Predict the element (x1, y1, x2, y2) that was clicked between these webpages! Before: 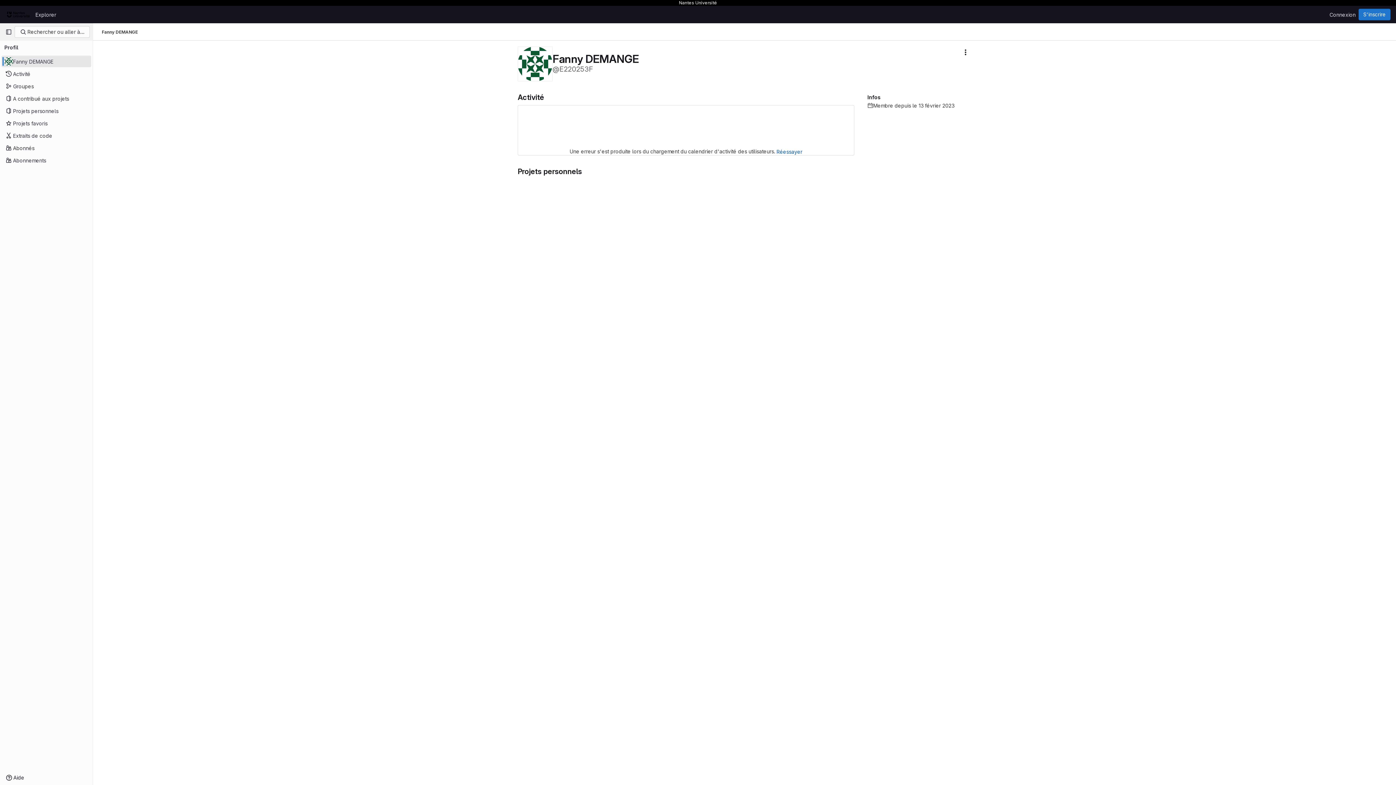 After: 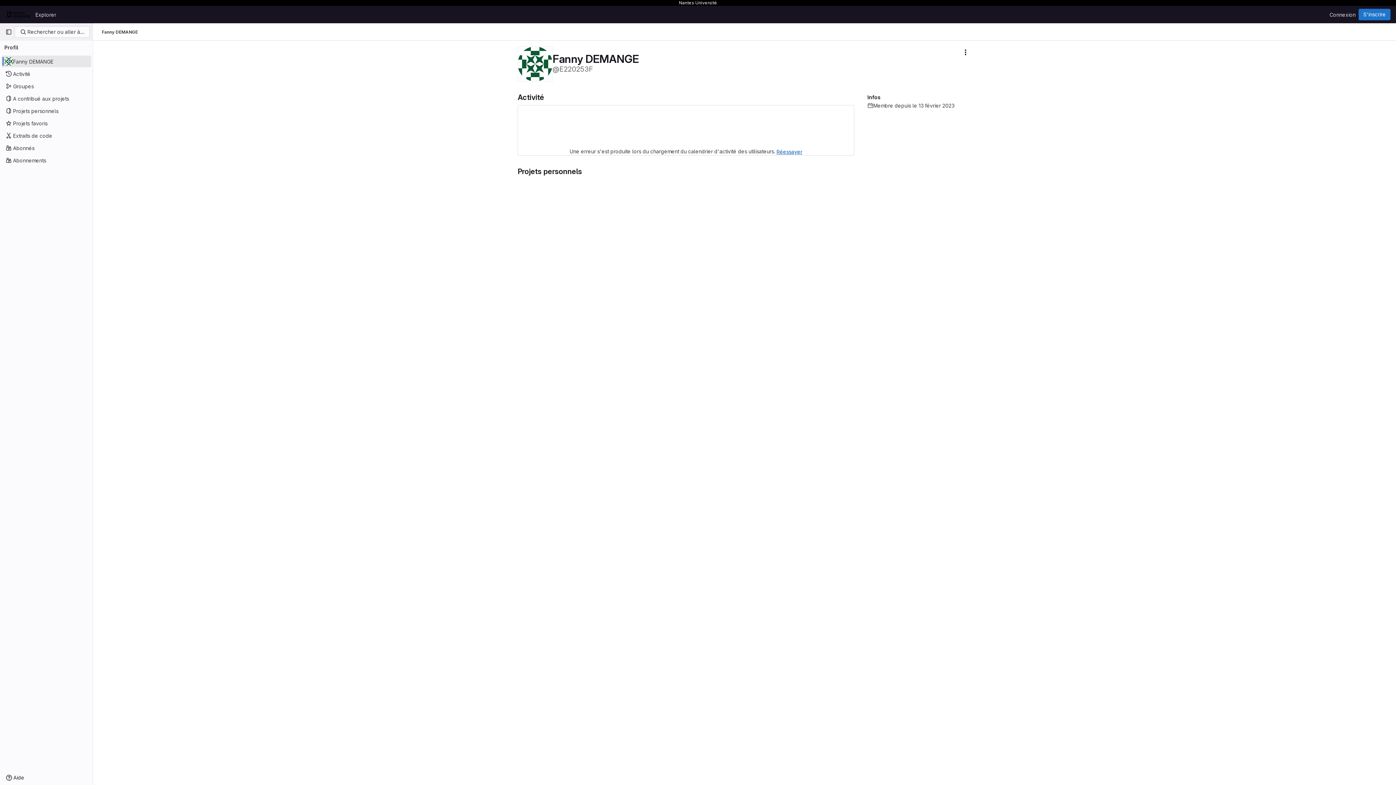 Action: label: Réessayer bbox: (776, 149, 802, 154)